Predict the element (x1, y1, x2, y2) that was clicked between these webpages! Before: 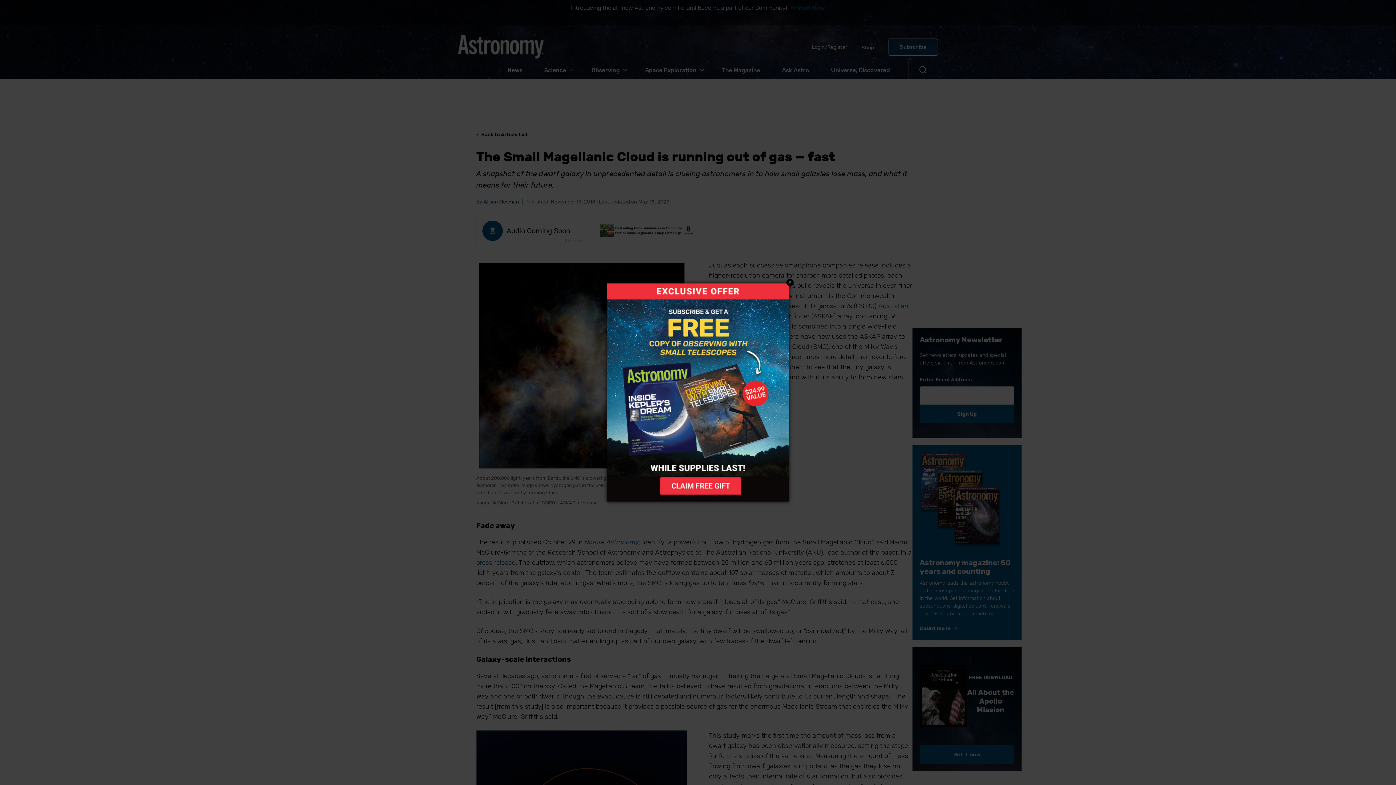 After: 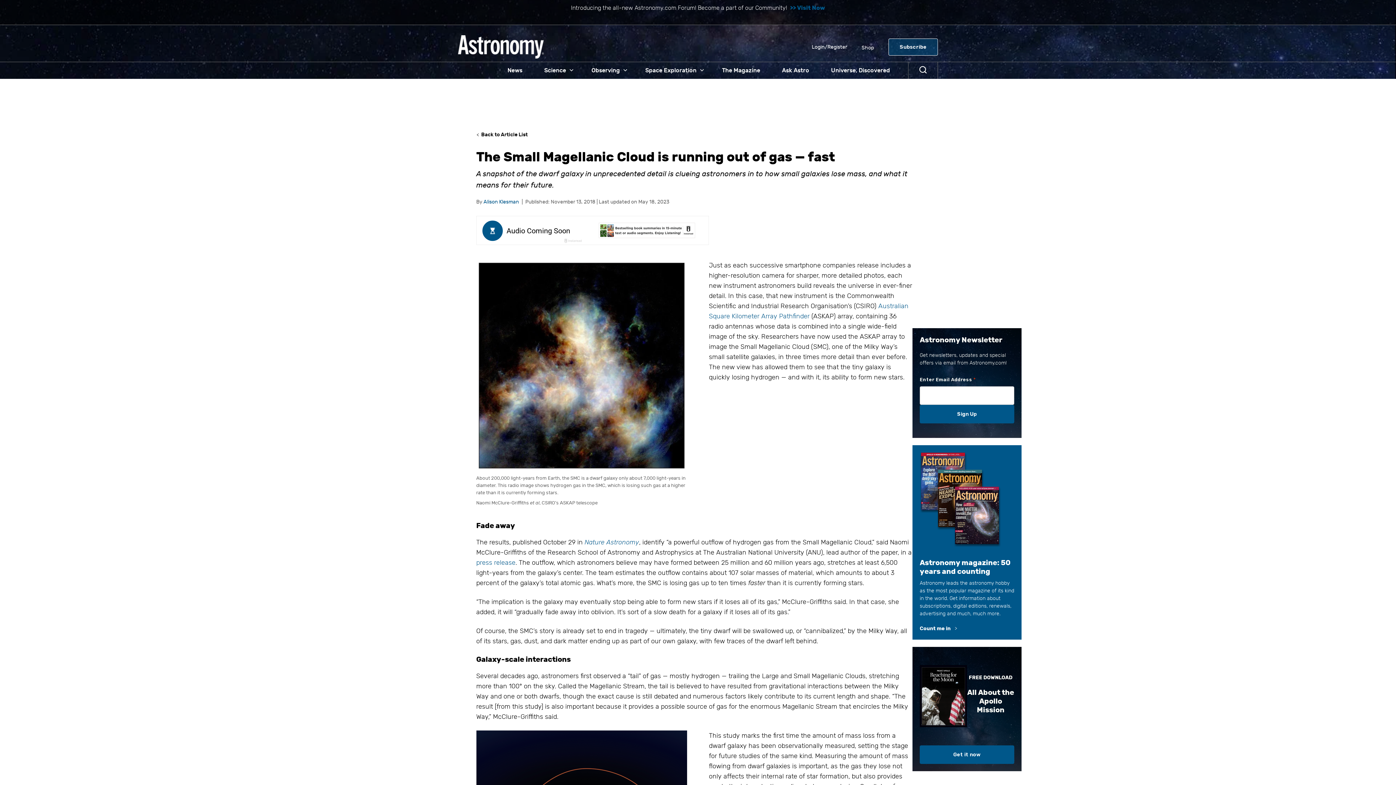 Action: bbox: (607, 283, 788, 501)